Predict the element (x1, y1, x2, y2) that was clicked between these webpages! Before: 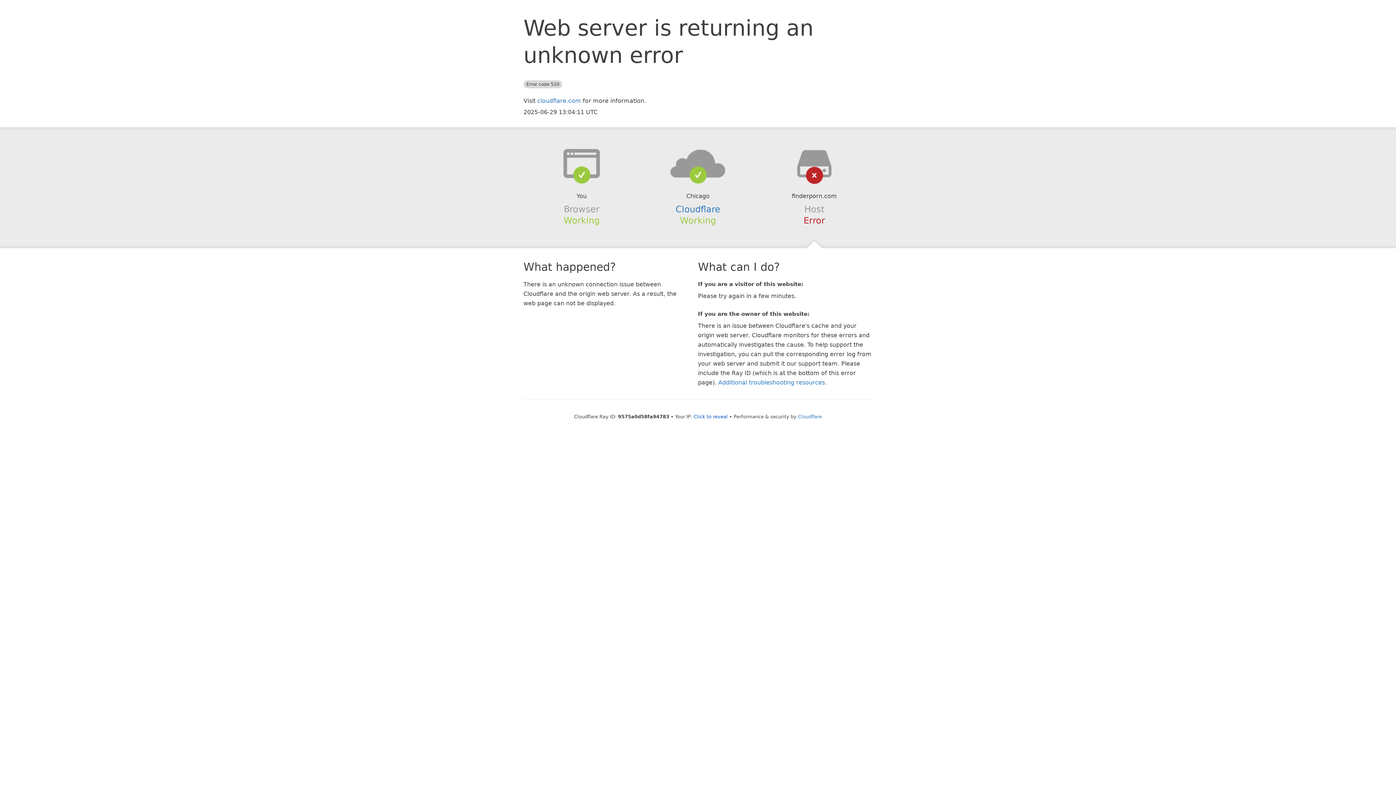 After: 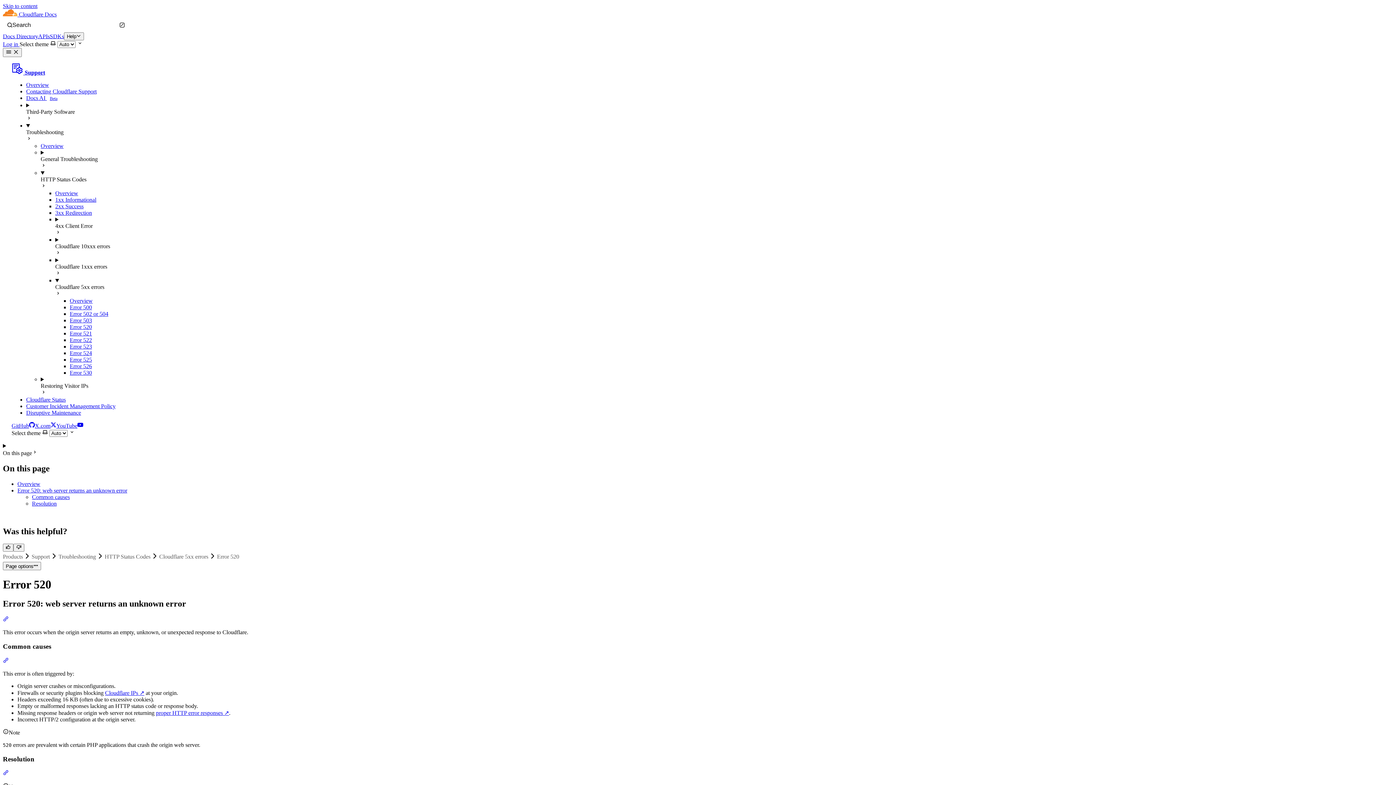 Action: bbox: (718, 379, 825, 386) label: Additional troubleshooting resources